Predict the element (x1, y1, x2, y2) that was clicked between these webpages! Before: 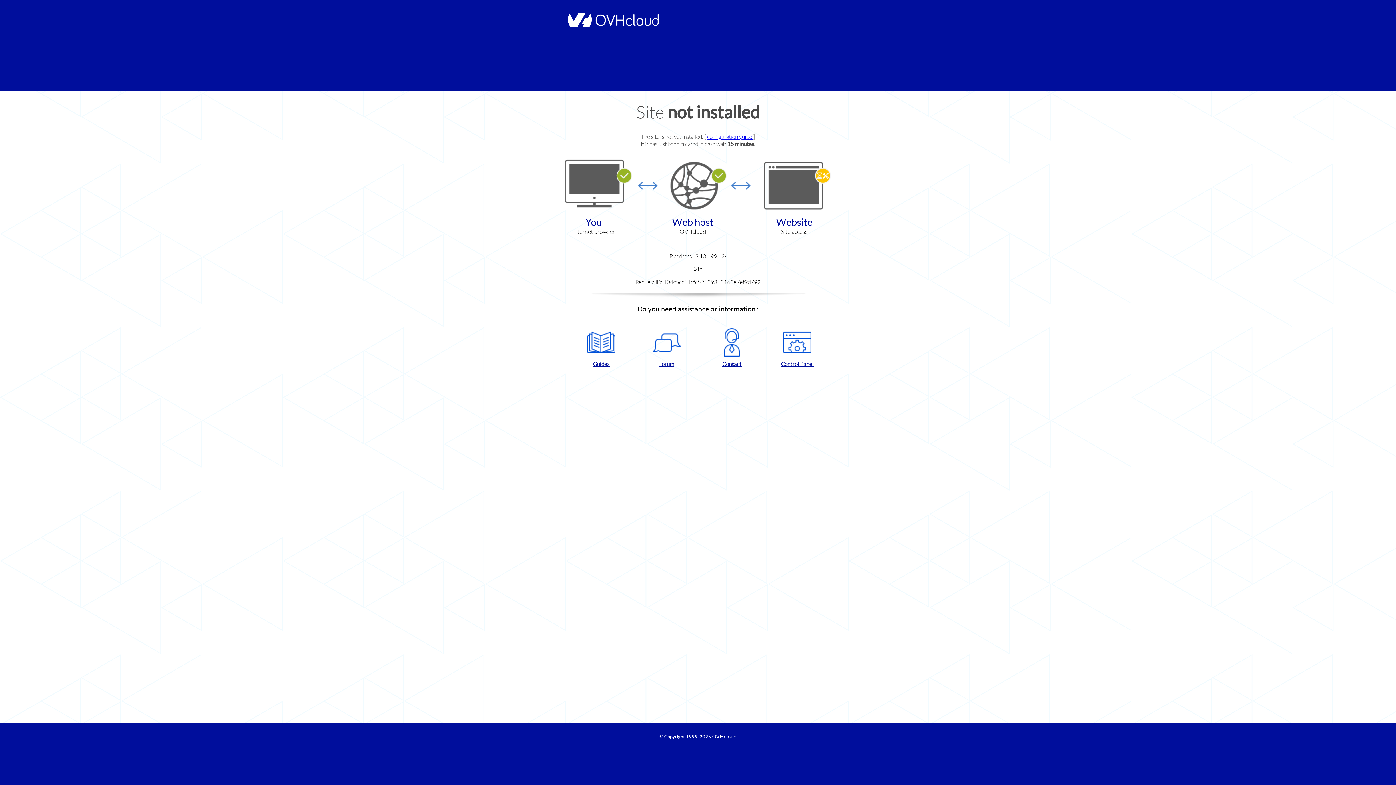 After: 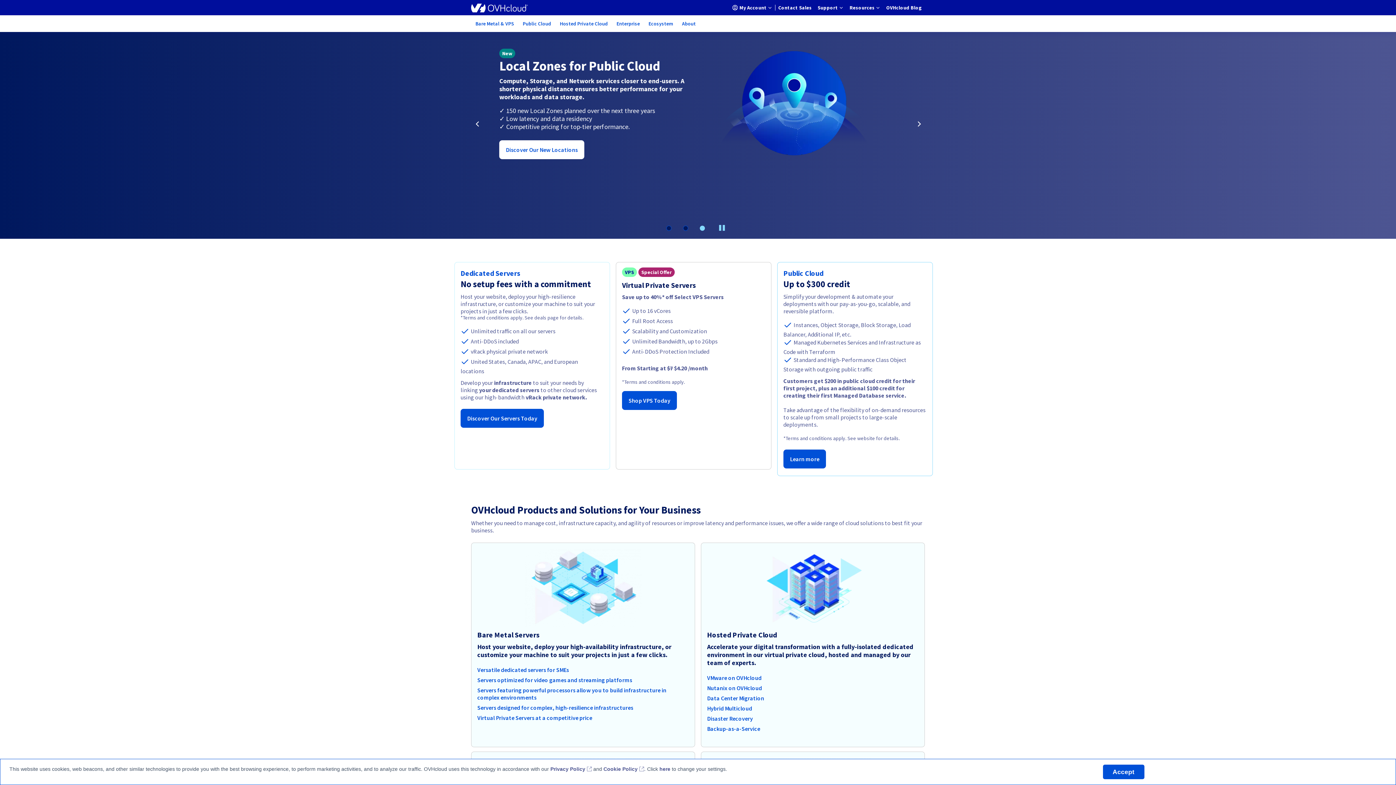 Action: bbox: (564, 22, 658, 28)